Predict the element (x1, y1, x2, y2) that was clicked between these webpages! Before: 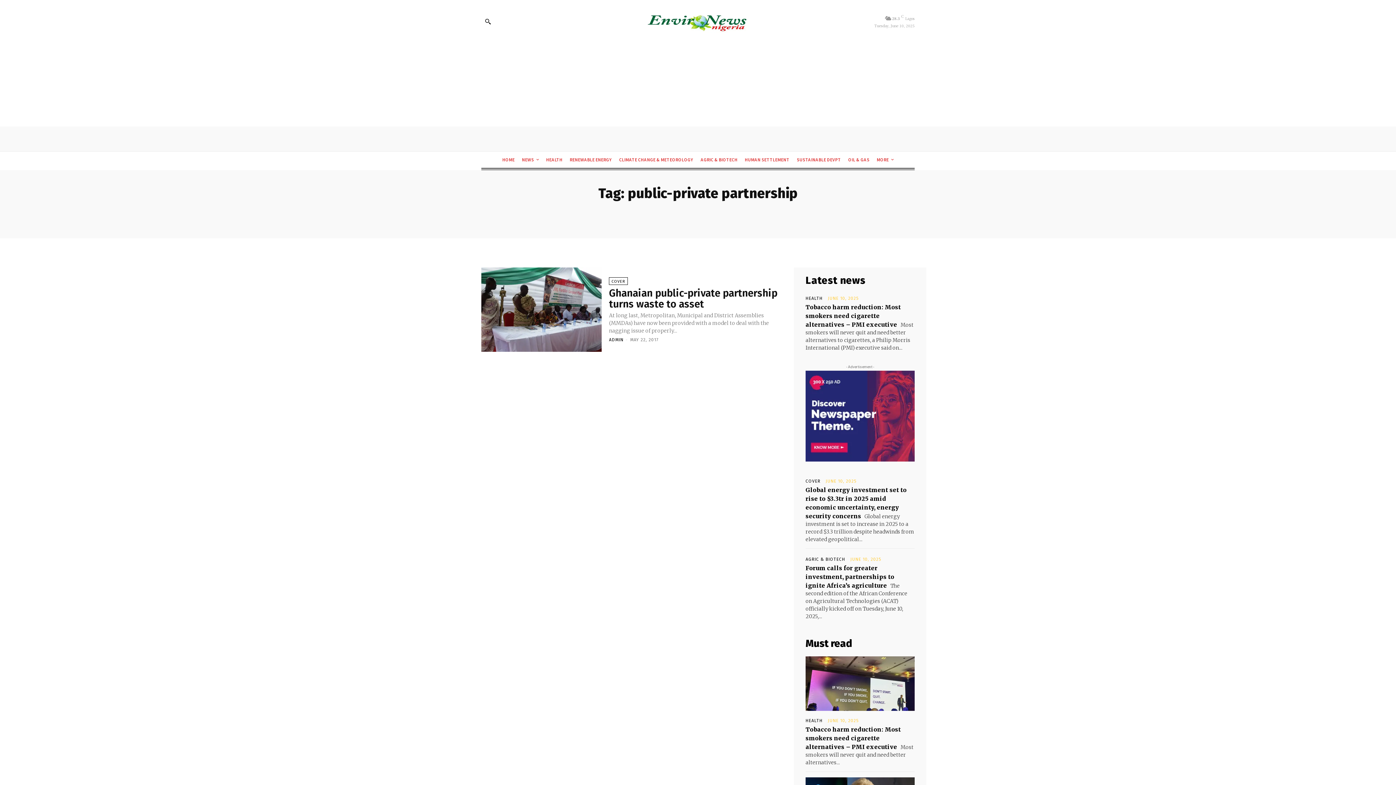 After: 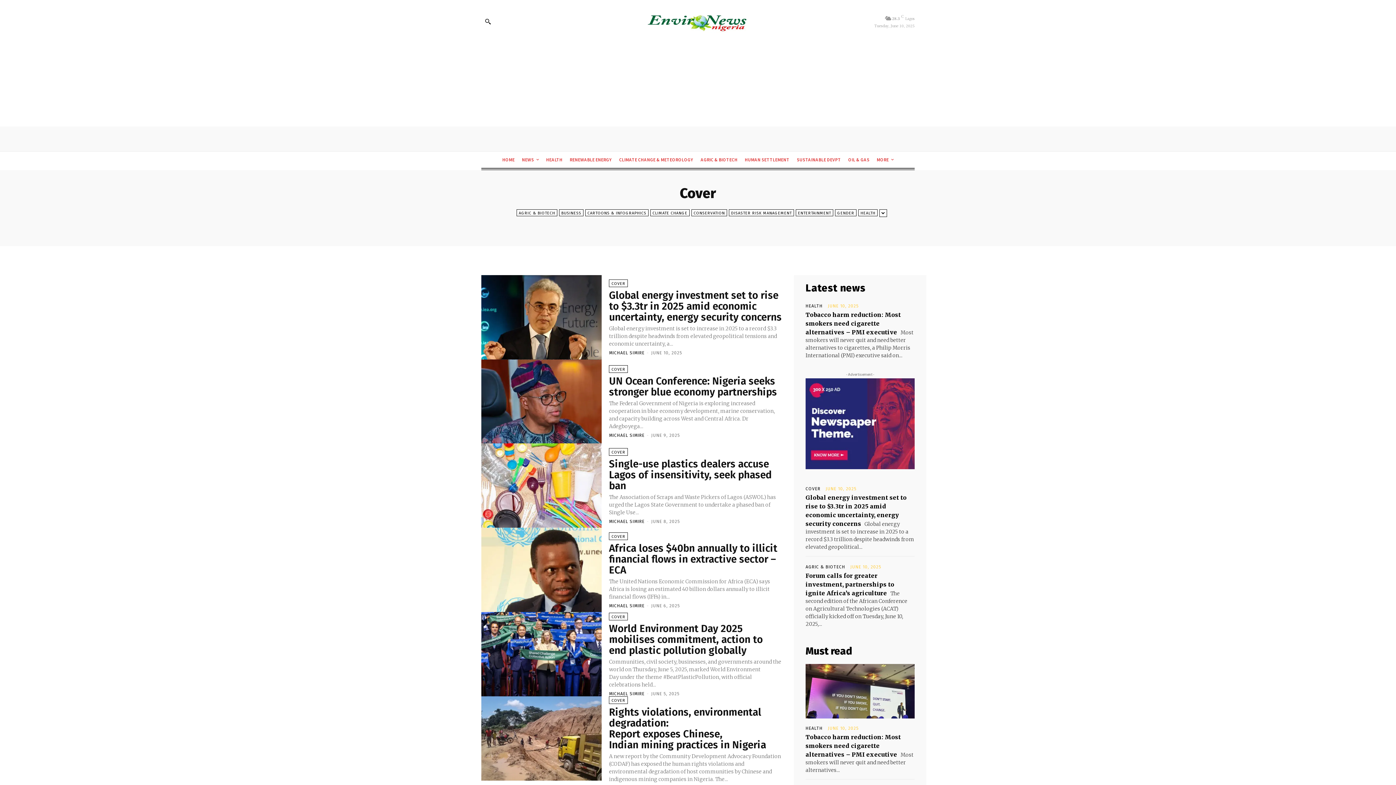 Action: bbox: (609, 277, 628, 285) label: COVER